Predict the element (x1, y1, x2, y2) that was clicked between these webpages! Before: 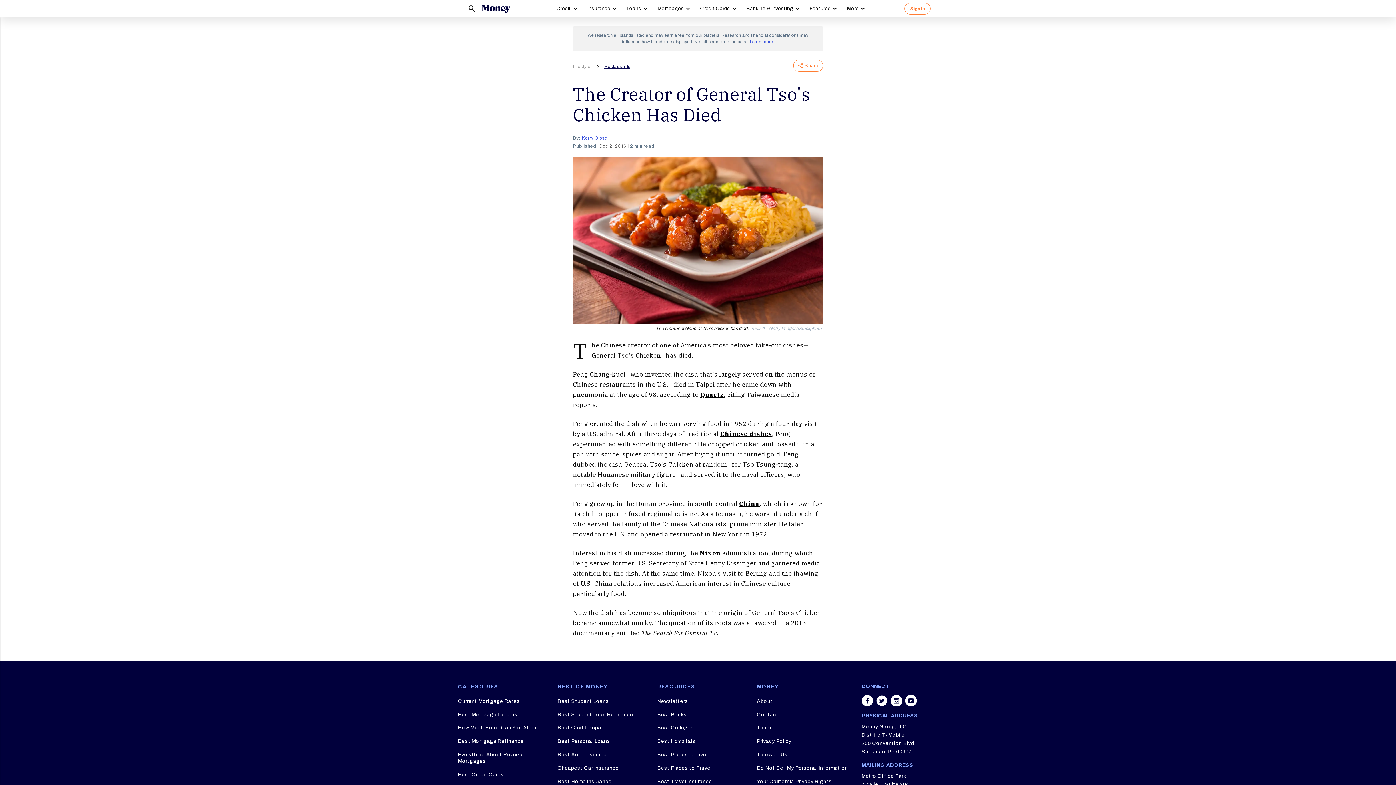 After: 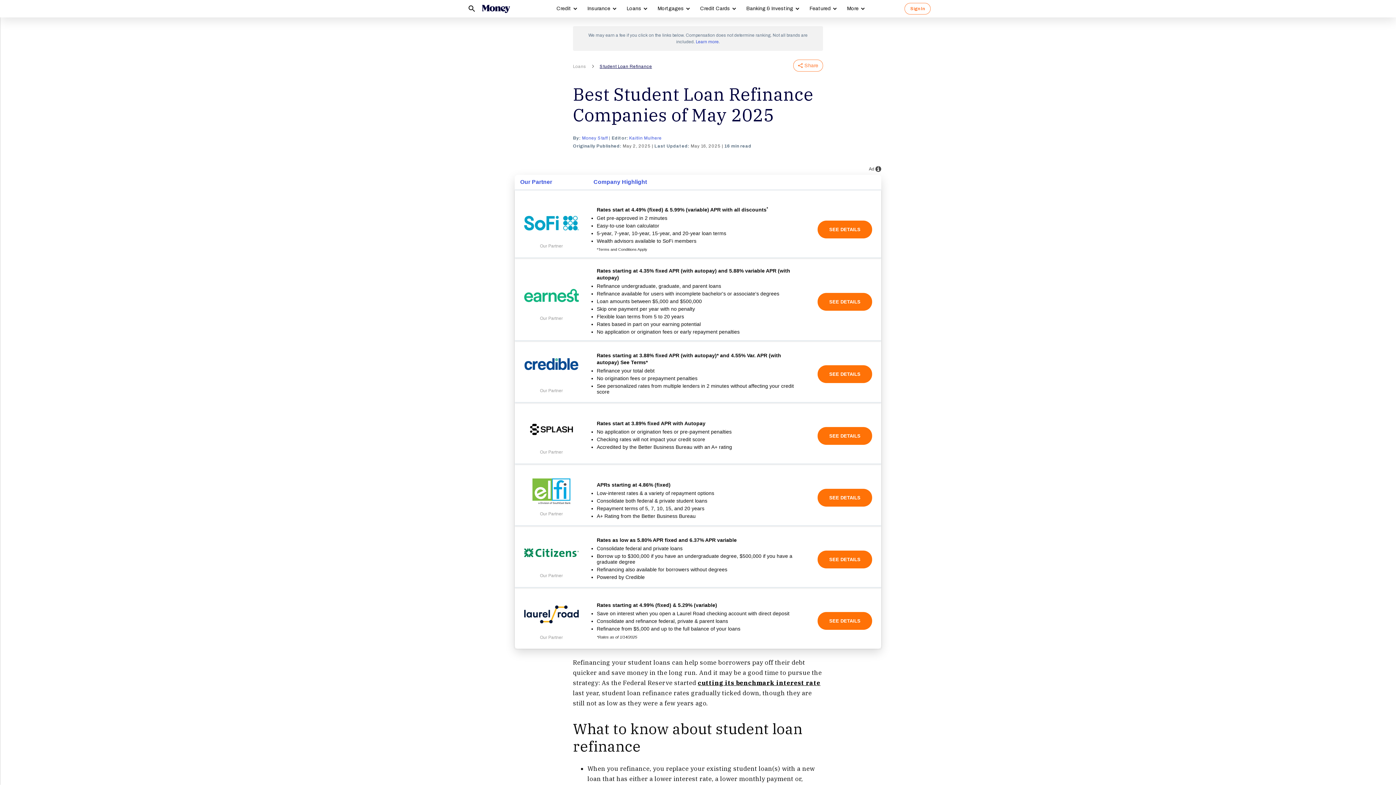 Action: bbox: (557, 709, 633, 720) label: Best Student Loan Refinance